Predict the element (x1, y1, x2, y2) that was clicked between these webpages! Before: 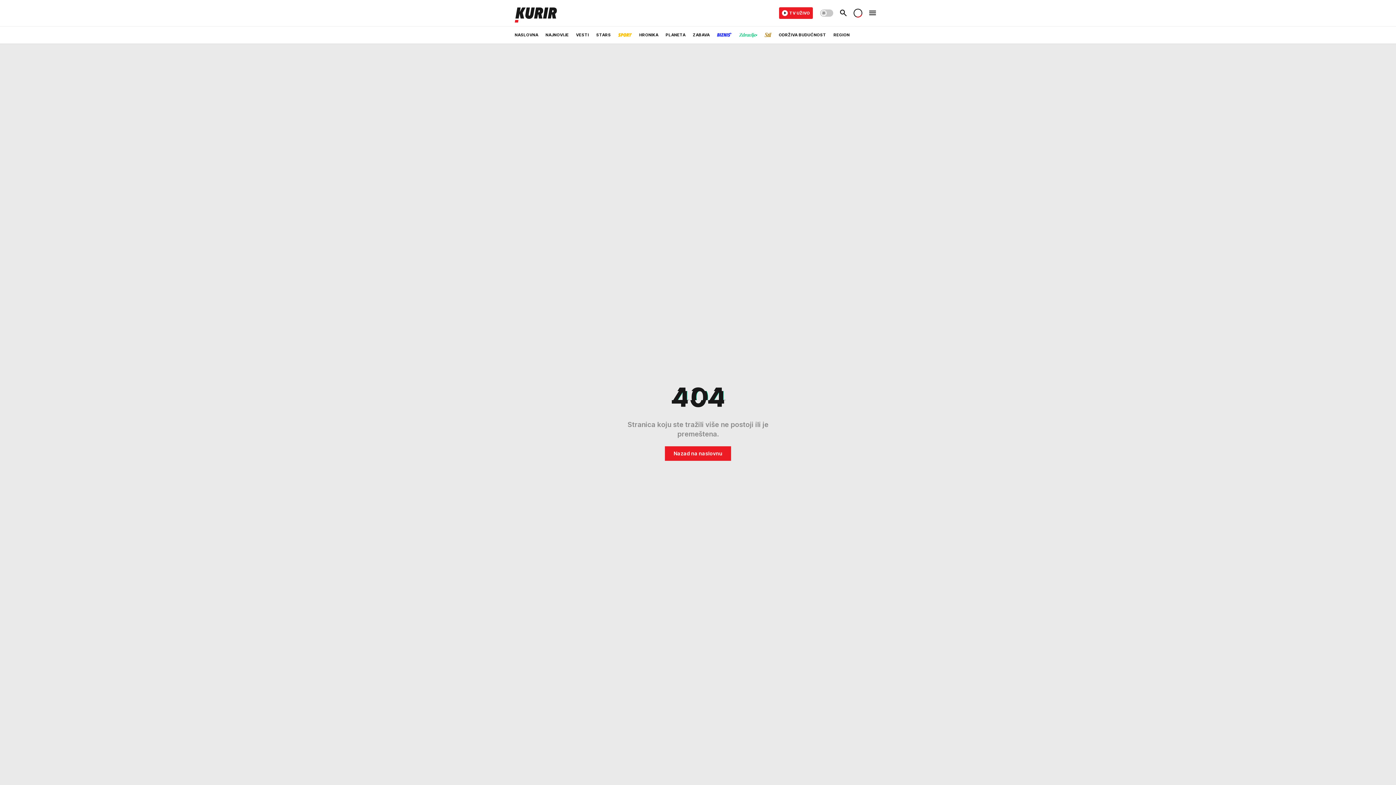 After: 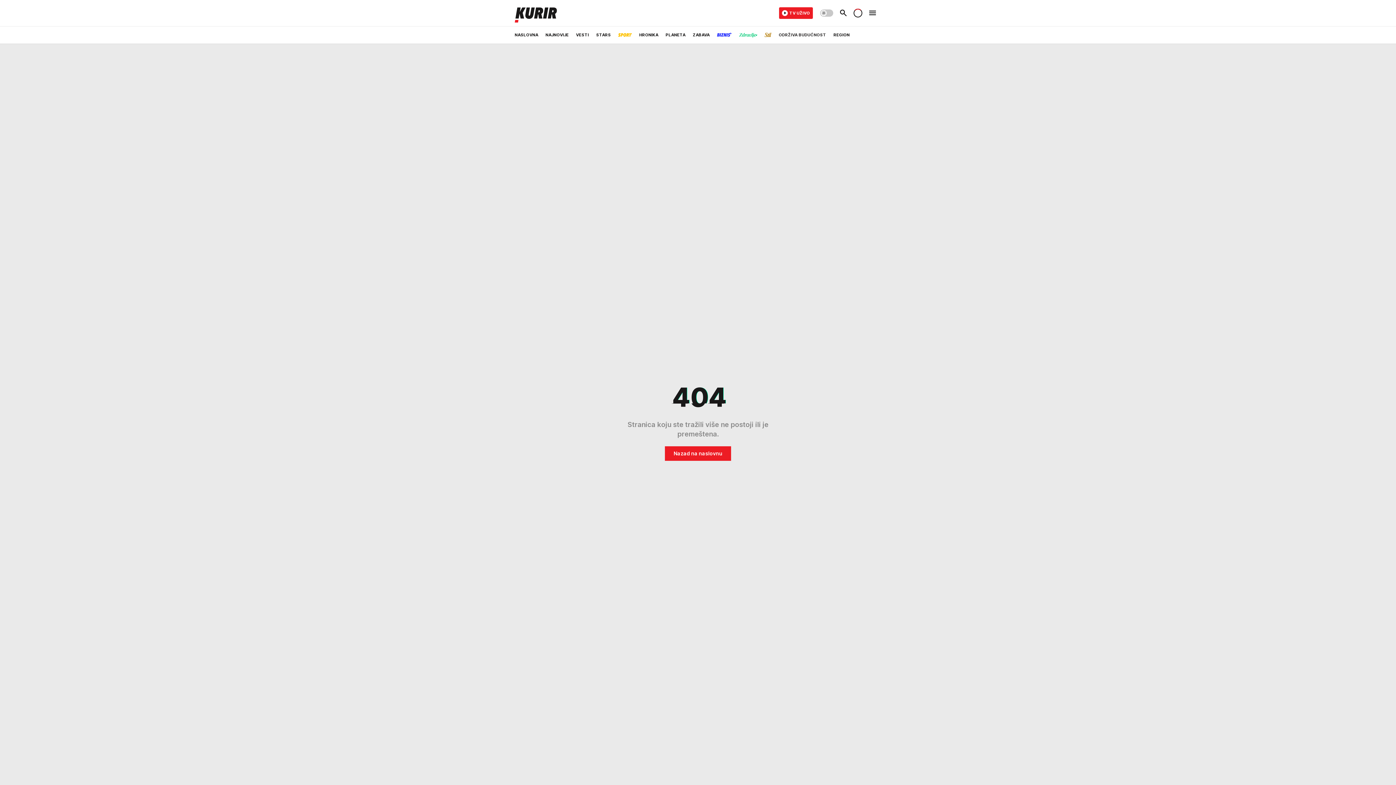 Action: bbox: (779, 26, 826, 43) label: ODRŽIVA BUDUĆNOST